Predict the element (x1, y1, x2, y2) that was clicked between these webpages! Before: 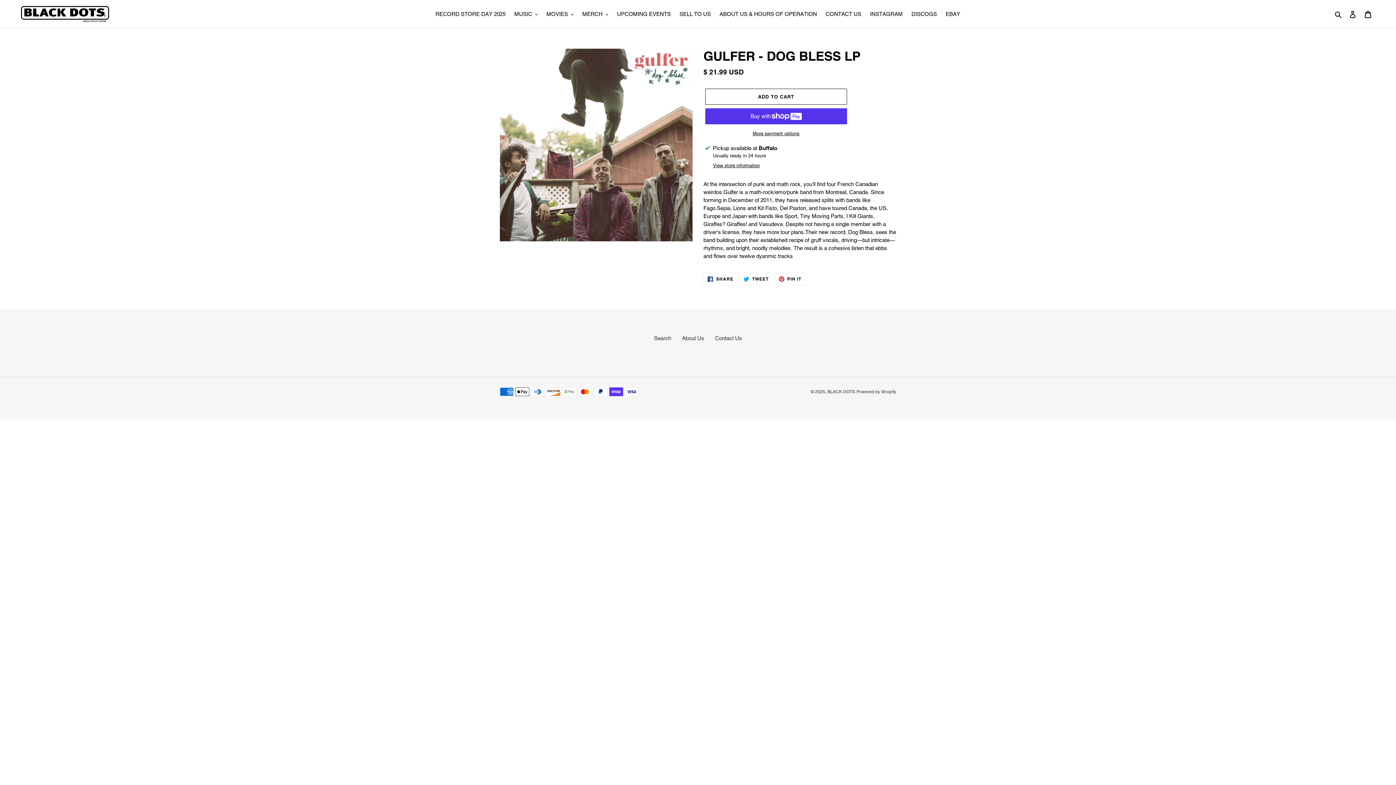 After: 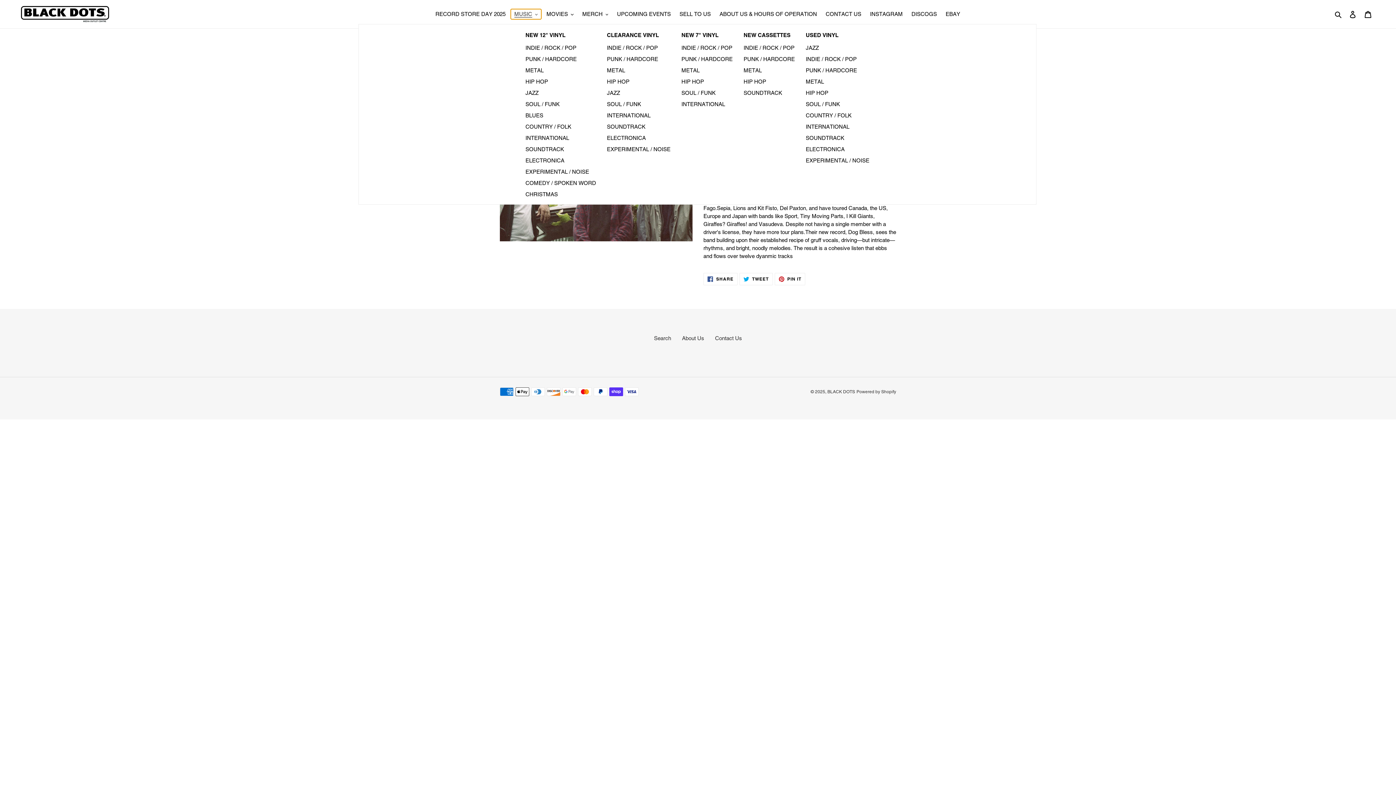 Action: bbox: (510, 9, 541, 19) label: MUSIC